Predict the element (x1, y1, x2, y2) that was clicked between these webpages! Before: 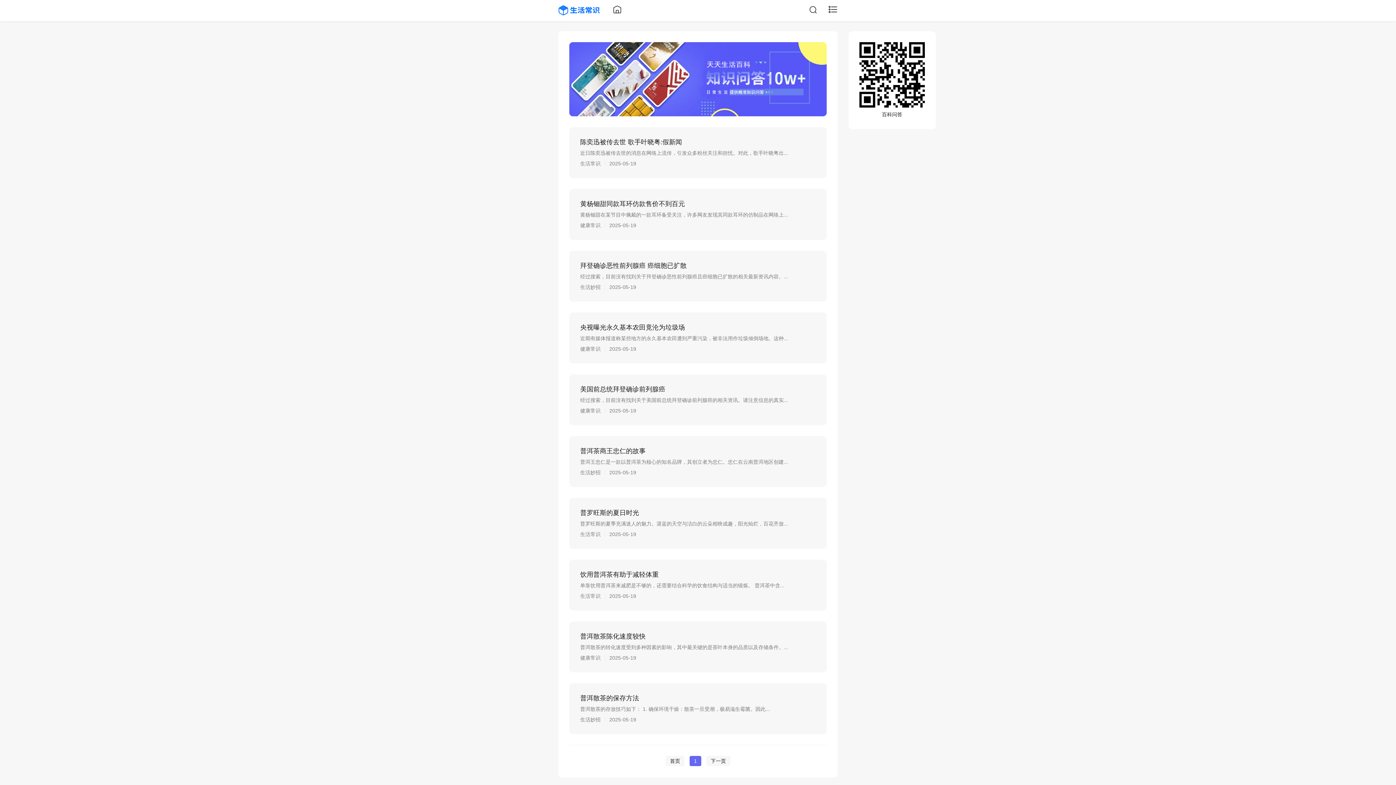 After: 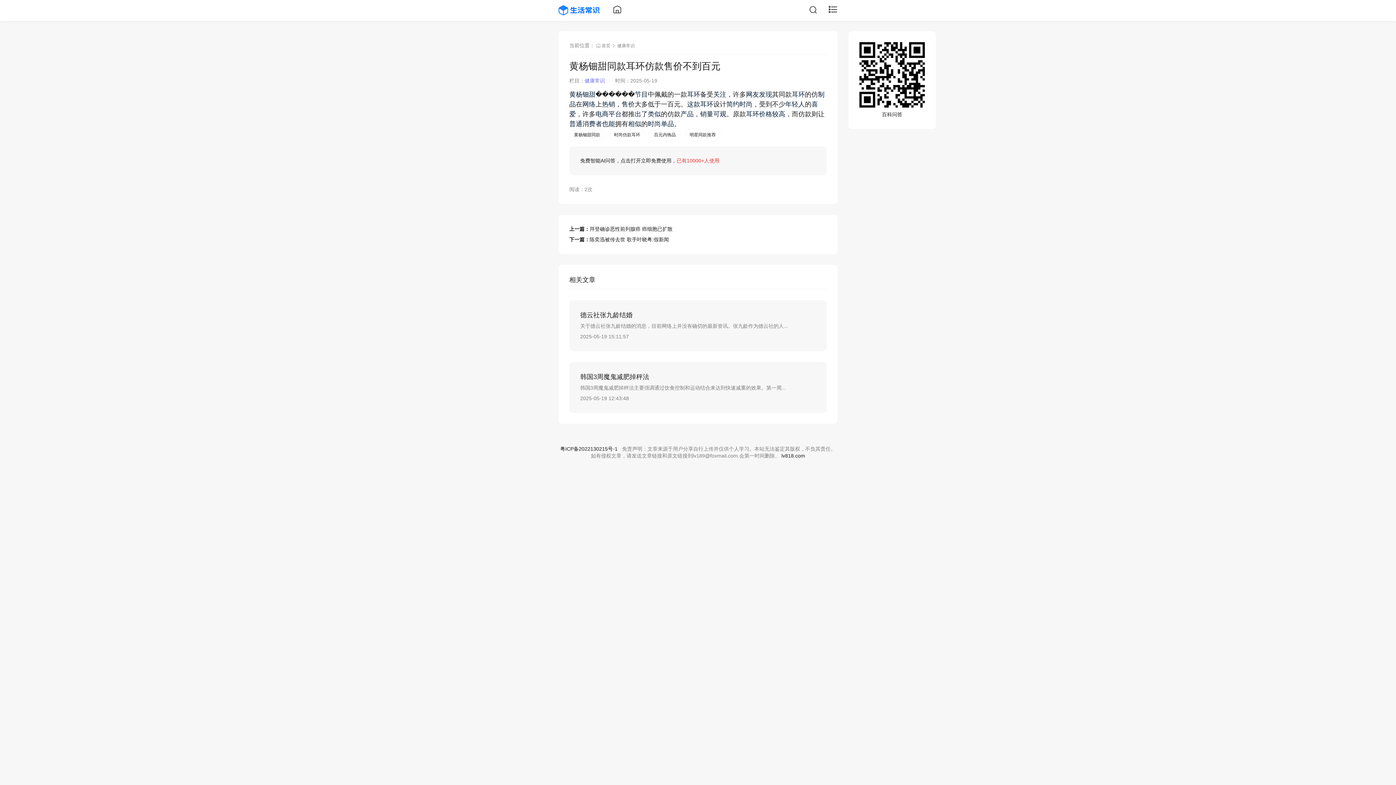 Action: bbox: (569, 188, 826, 239) label: 黄杨钿甜同款耳环仿款售价不到百元
黄杨钿甜在某节目中佩戴的一款耳环备受关注，许多网友发现其同款耳环的仿制品在网络上...
健康常识2025-05-19